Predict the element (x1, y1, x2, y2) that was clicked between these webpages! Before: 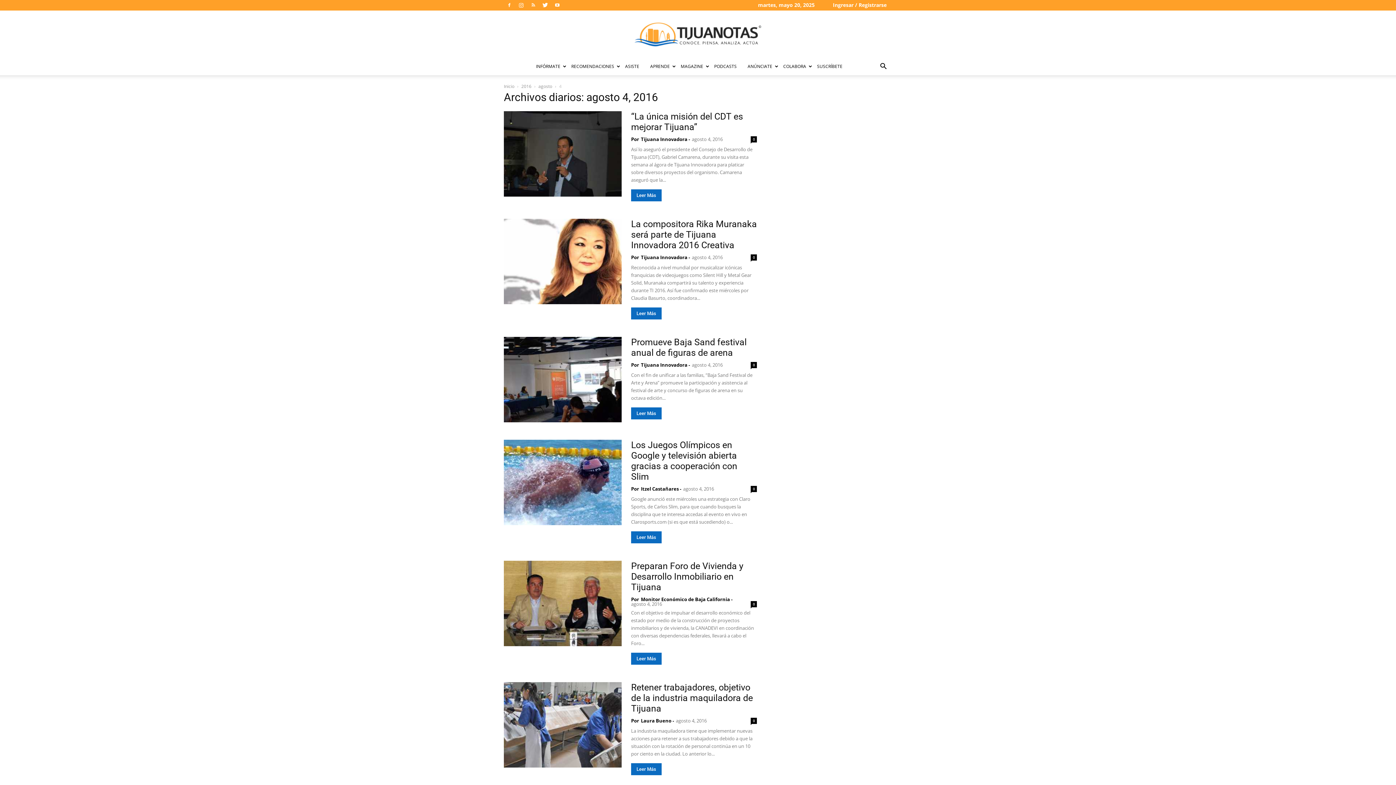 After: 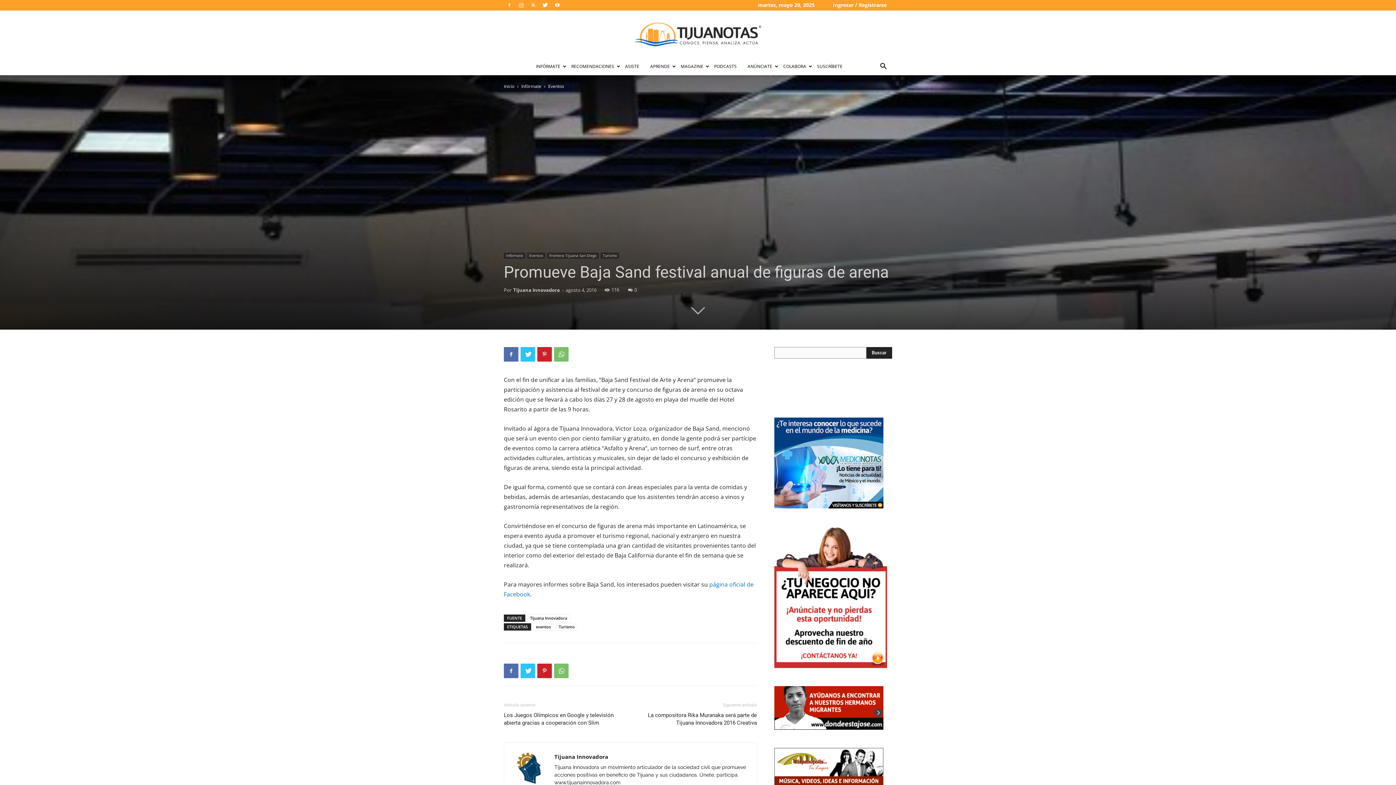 Action: bbox: (504, 337, 621, 422)